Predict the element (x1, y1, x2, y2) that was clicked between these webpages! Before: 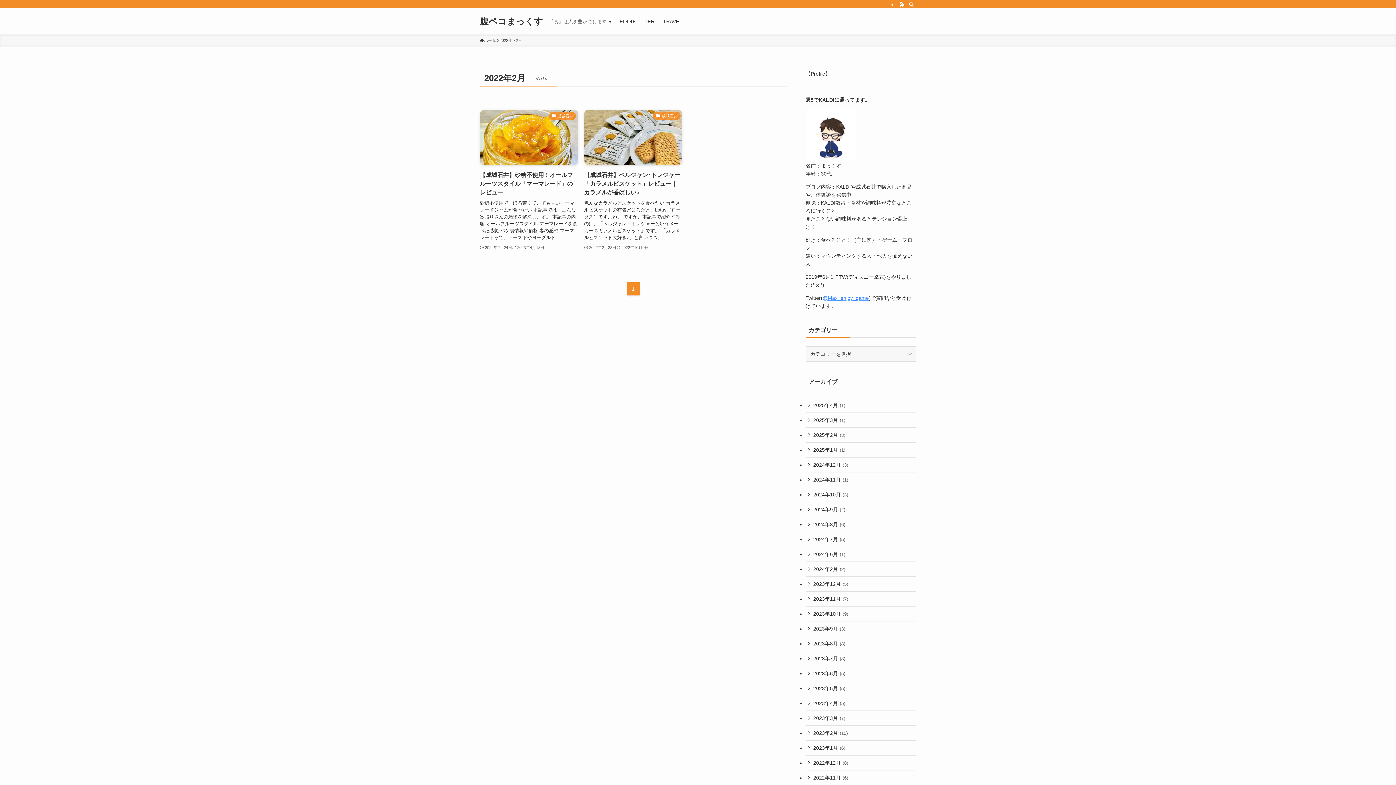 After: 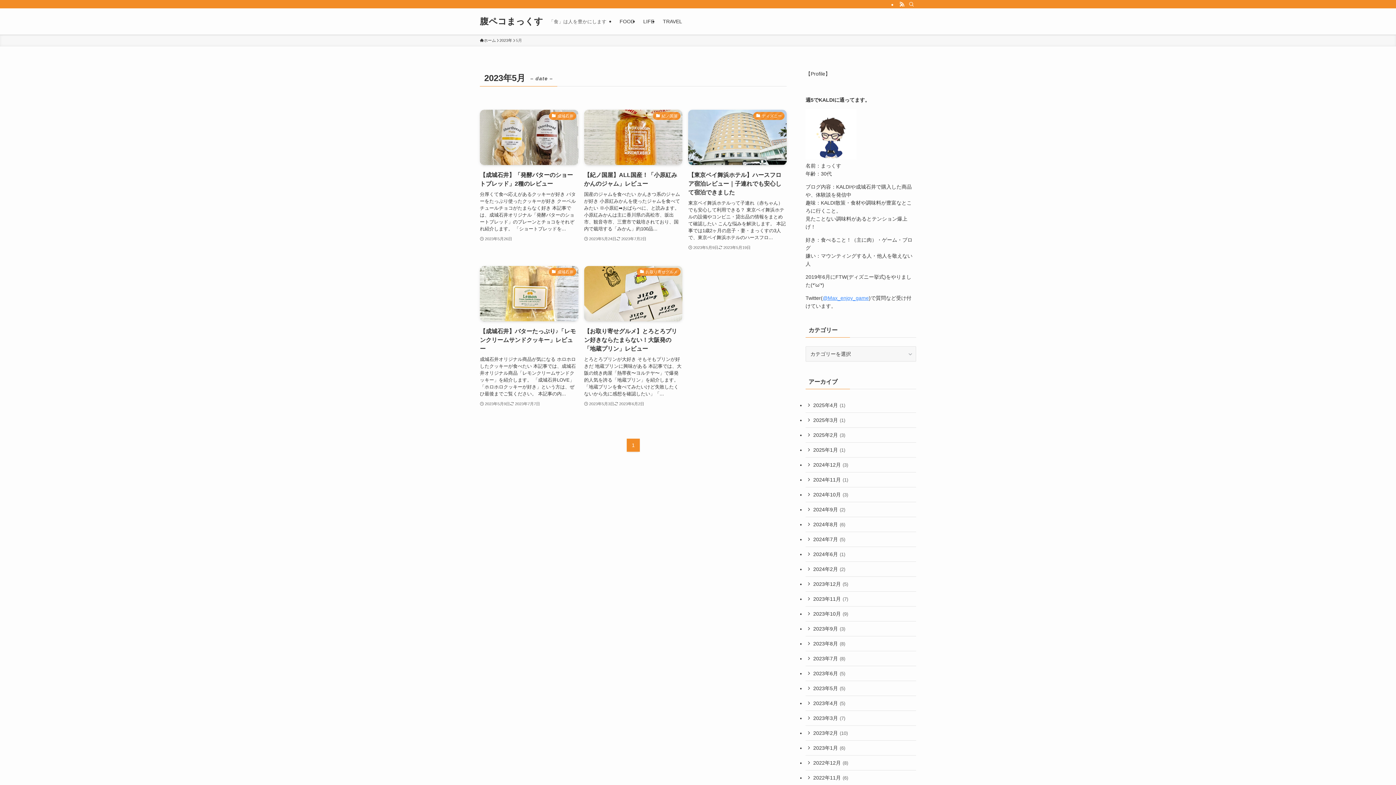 Action: label: 2023年5月 (5) bbox: (805, 681, 916, 696)